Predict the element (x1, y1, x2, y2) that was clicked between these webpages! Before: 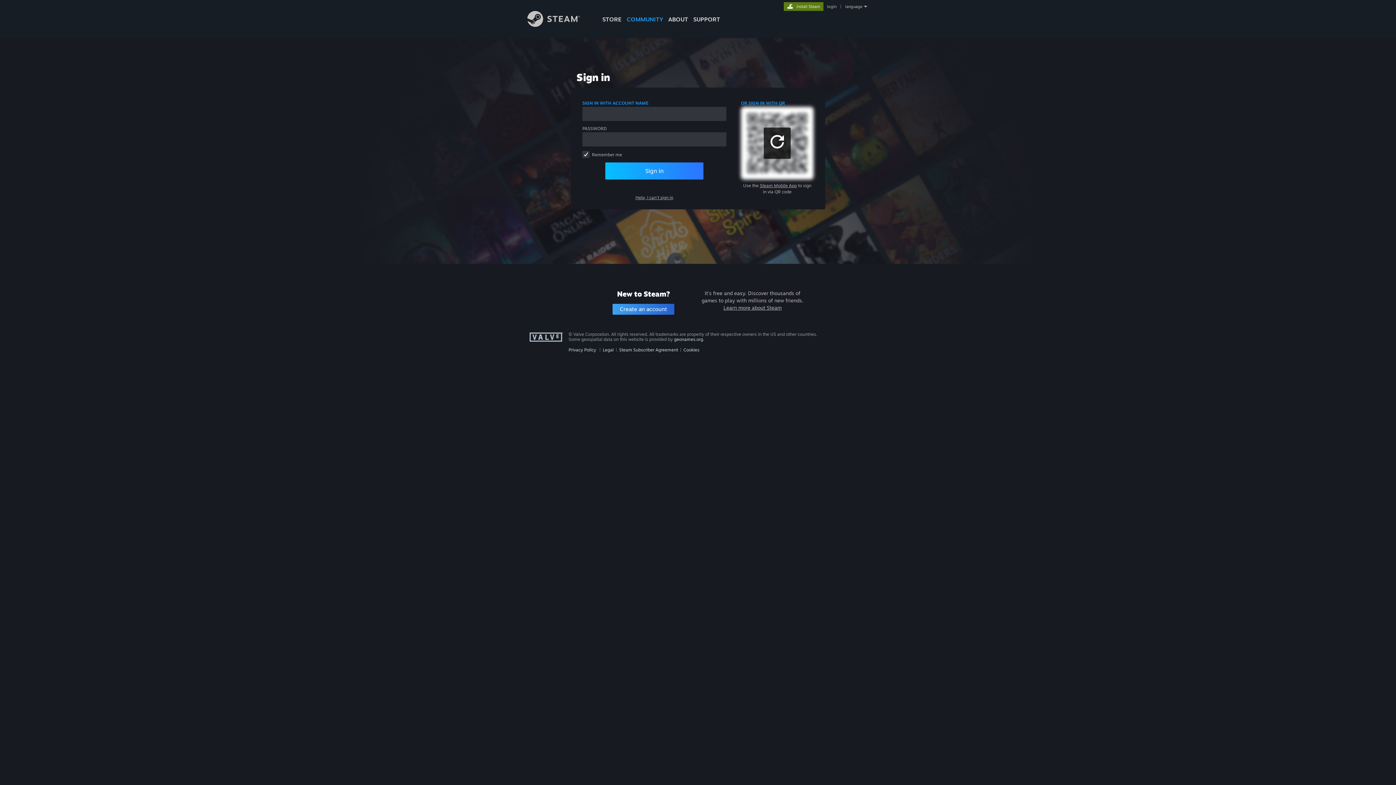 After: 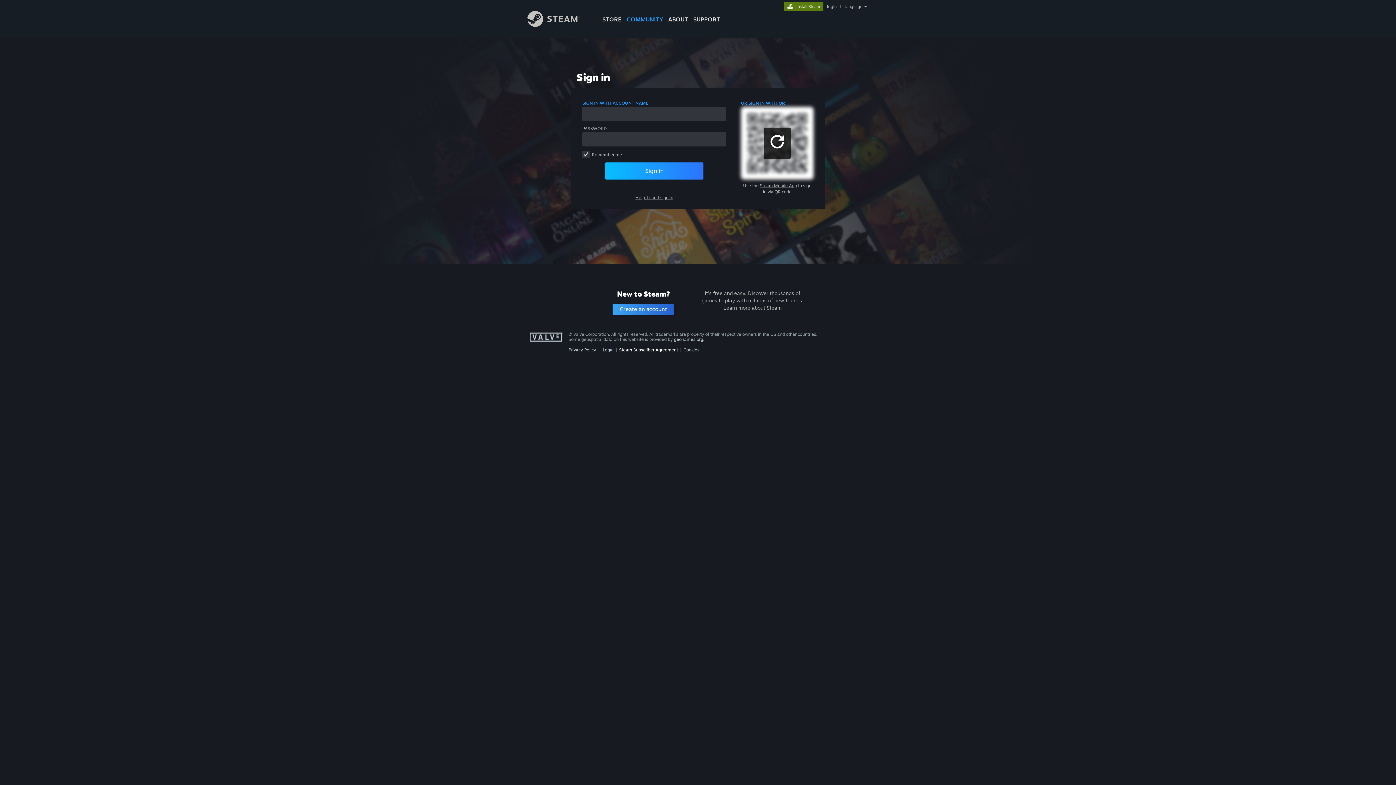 Action: label: Steam Subscriber Agreement bbox: (619, 347, 678, 352)